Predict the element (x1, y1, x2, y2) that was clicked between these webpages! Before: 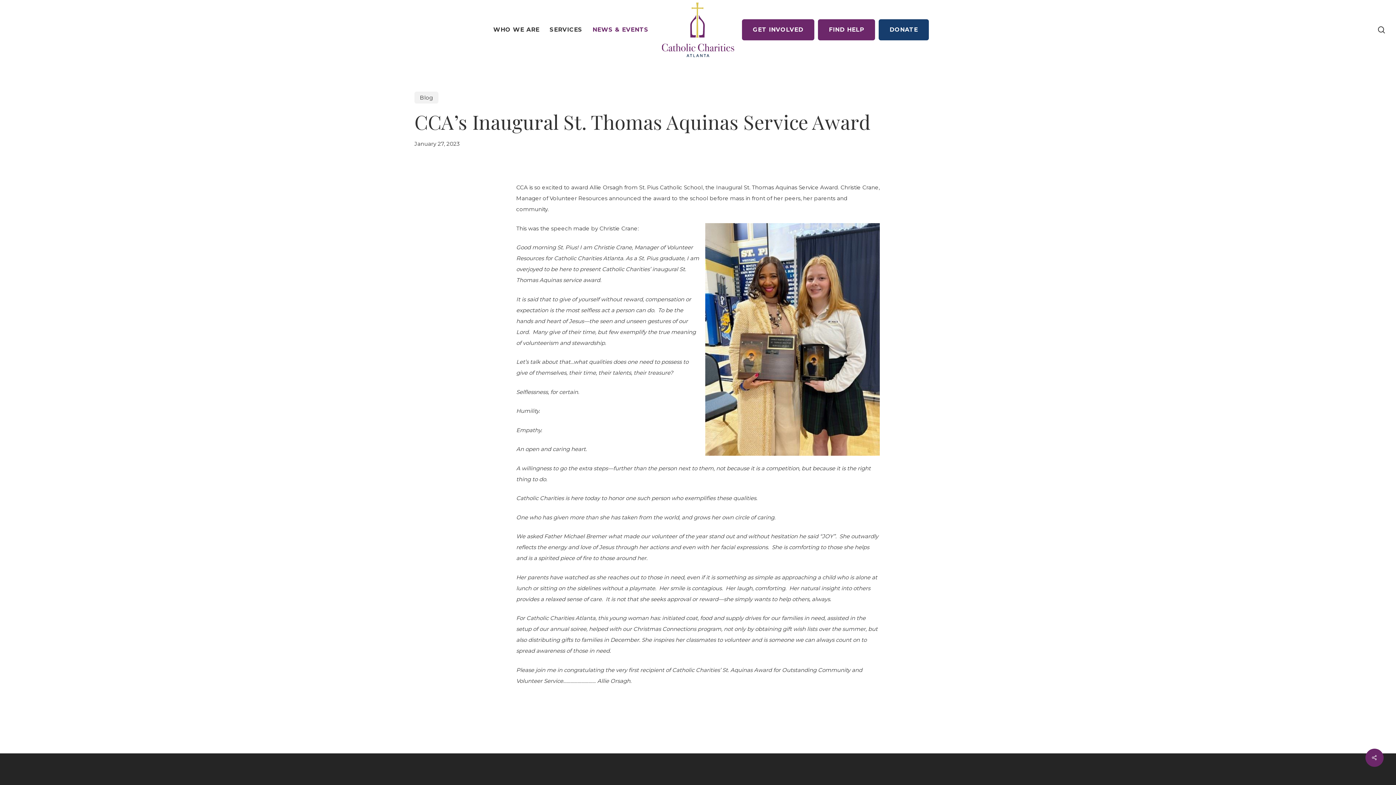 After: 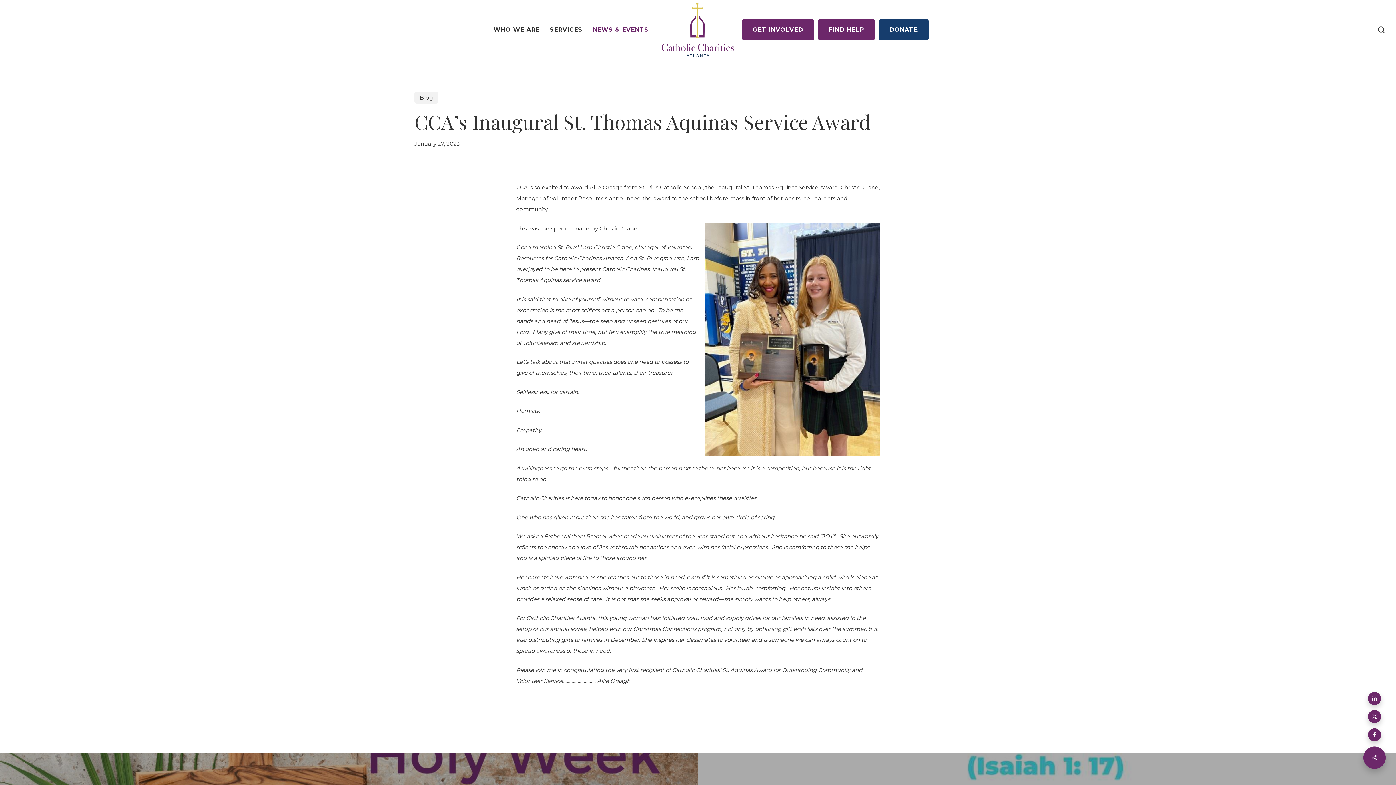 Action: bbox: (1365, 749, 1384, 767)